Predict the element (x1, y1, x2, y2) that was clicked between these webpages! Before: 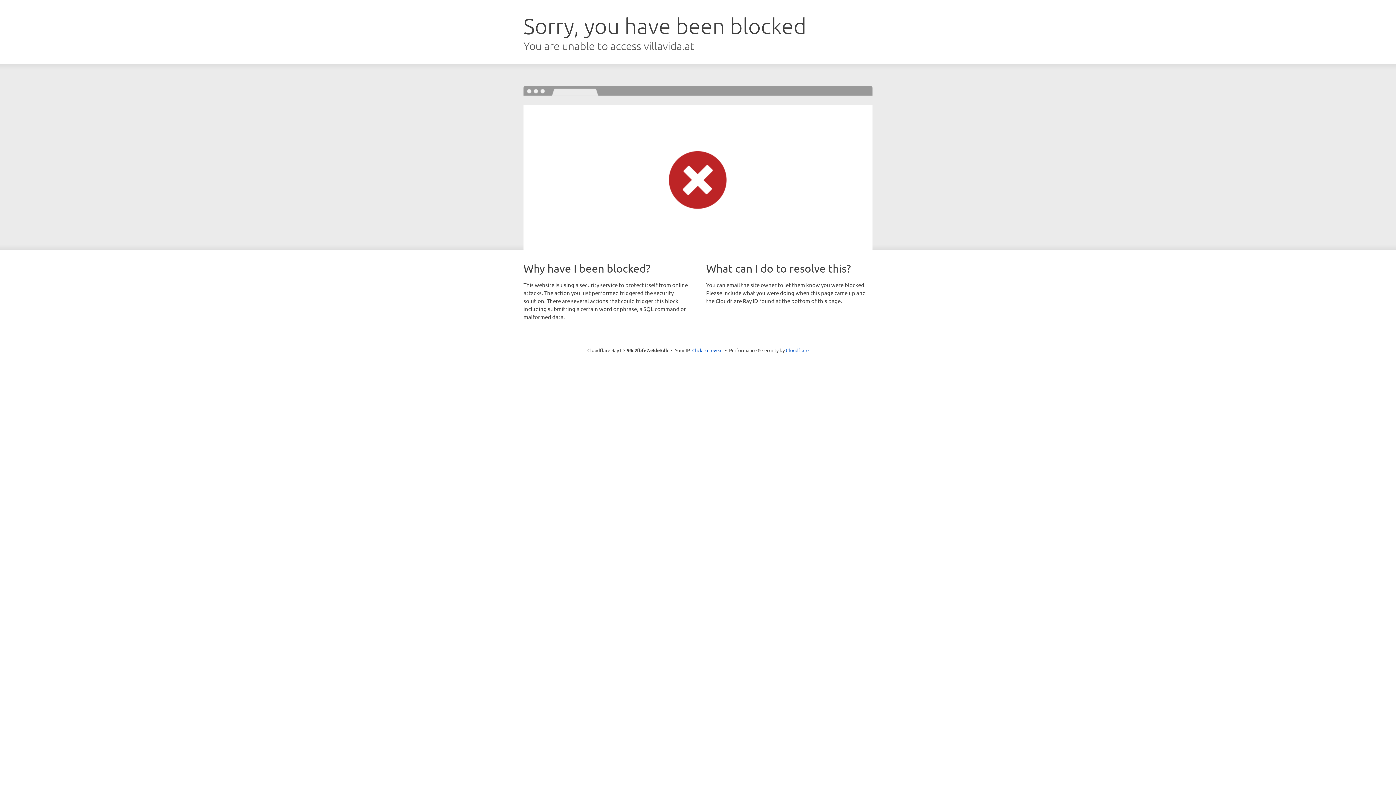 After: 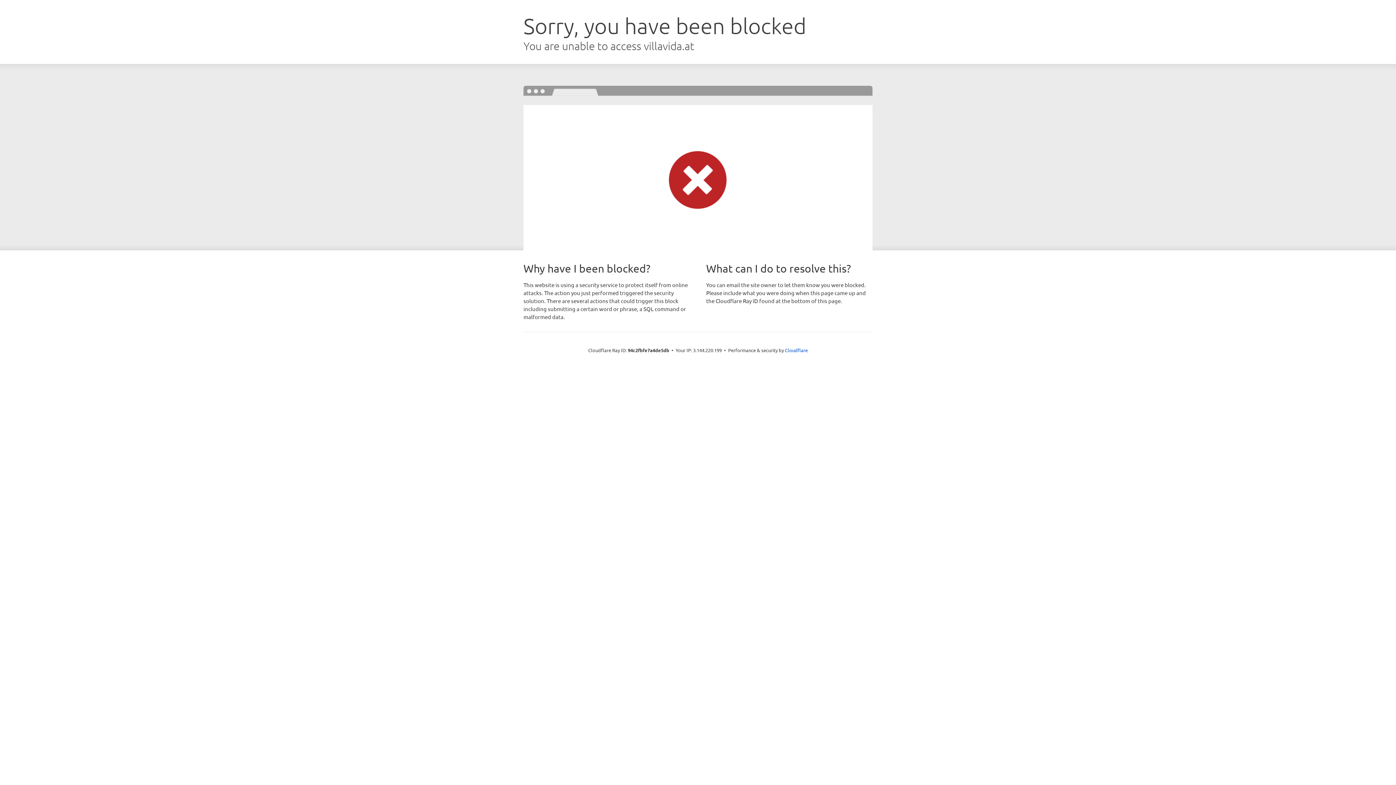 Action: label: Click to reveal bbox: (692, 346, 722, 353)